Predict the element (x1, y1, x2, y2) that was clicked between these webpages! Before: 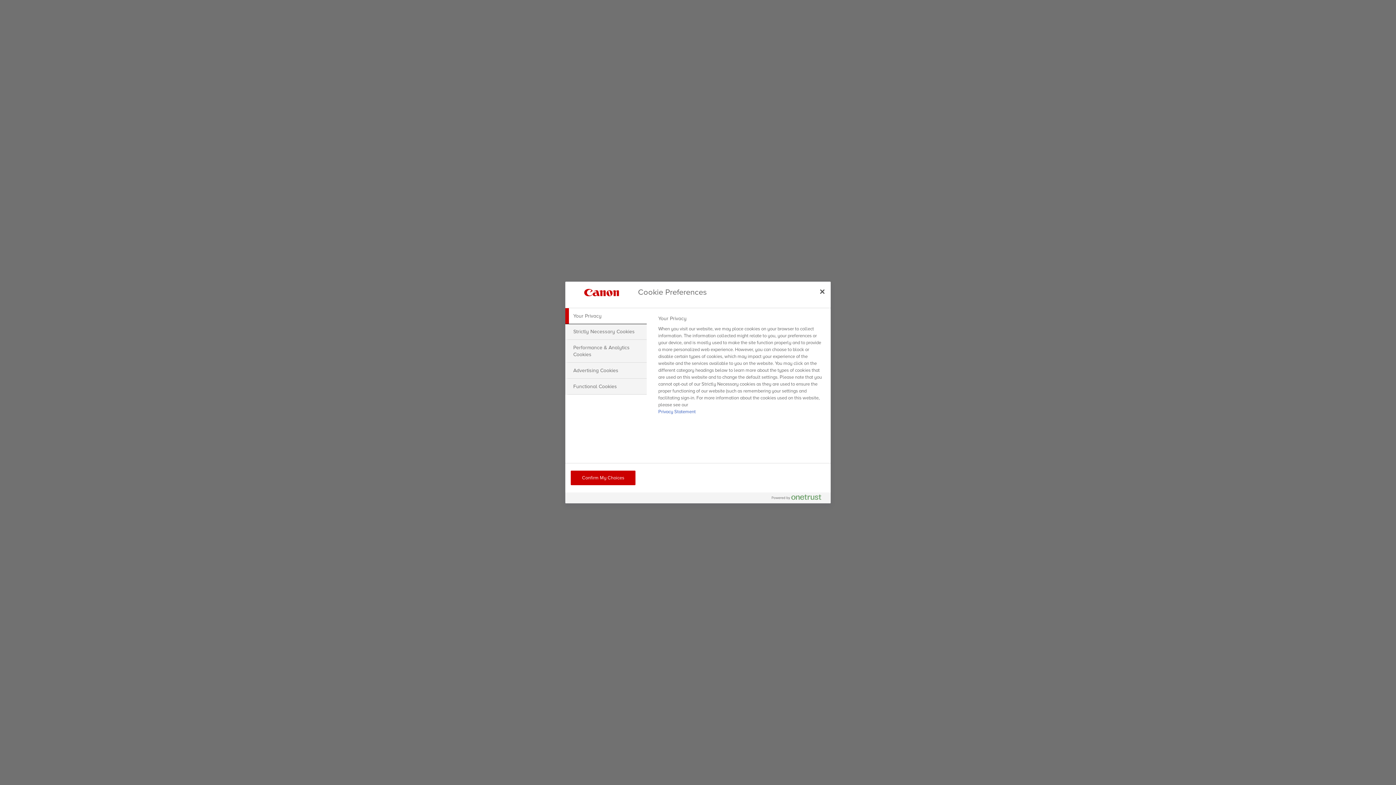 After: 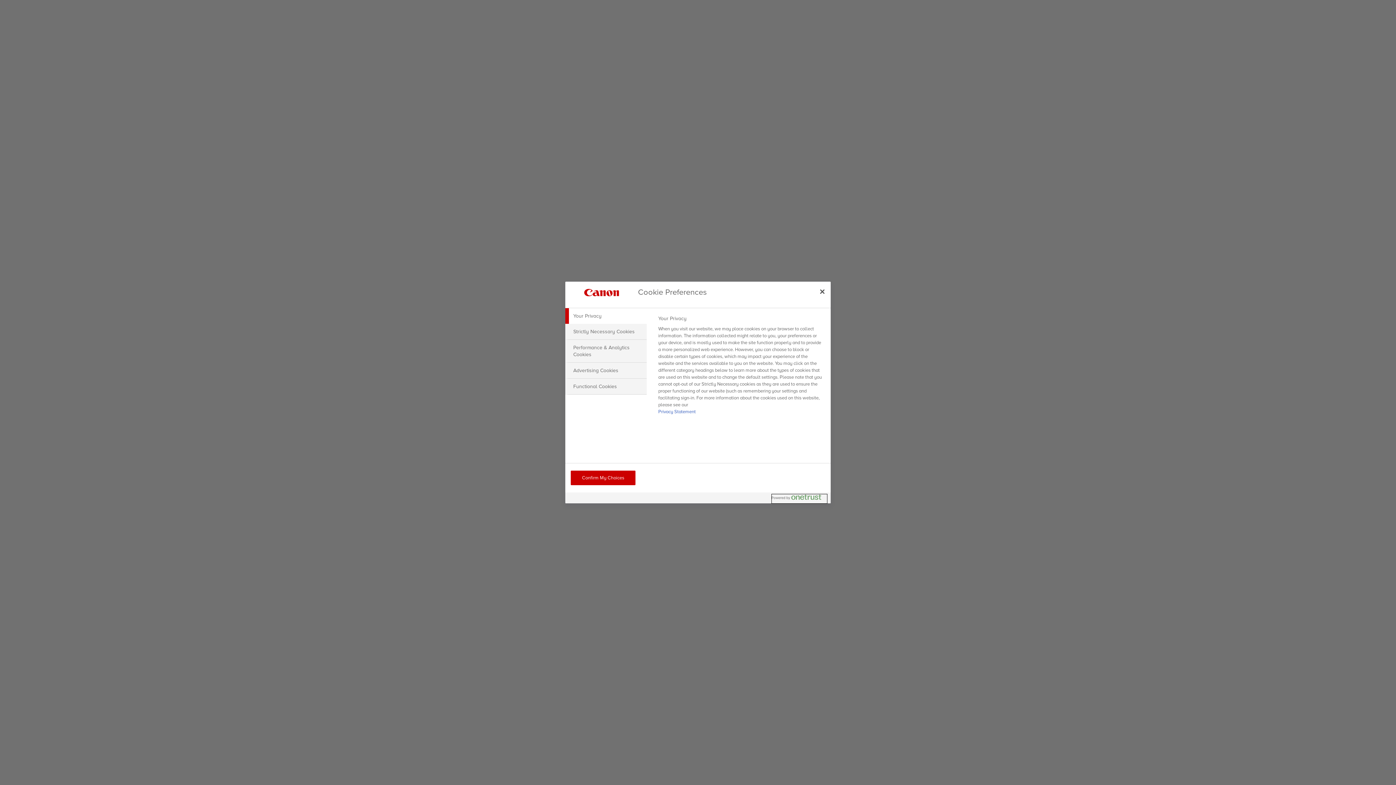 Action: bbox: (772, 494, 827, 503) label: Powered by OneTrust Opens in a new Tab